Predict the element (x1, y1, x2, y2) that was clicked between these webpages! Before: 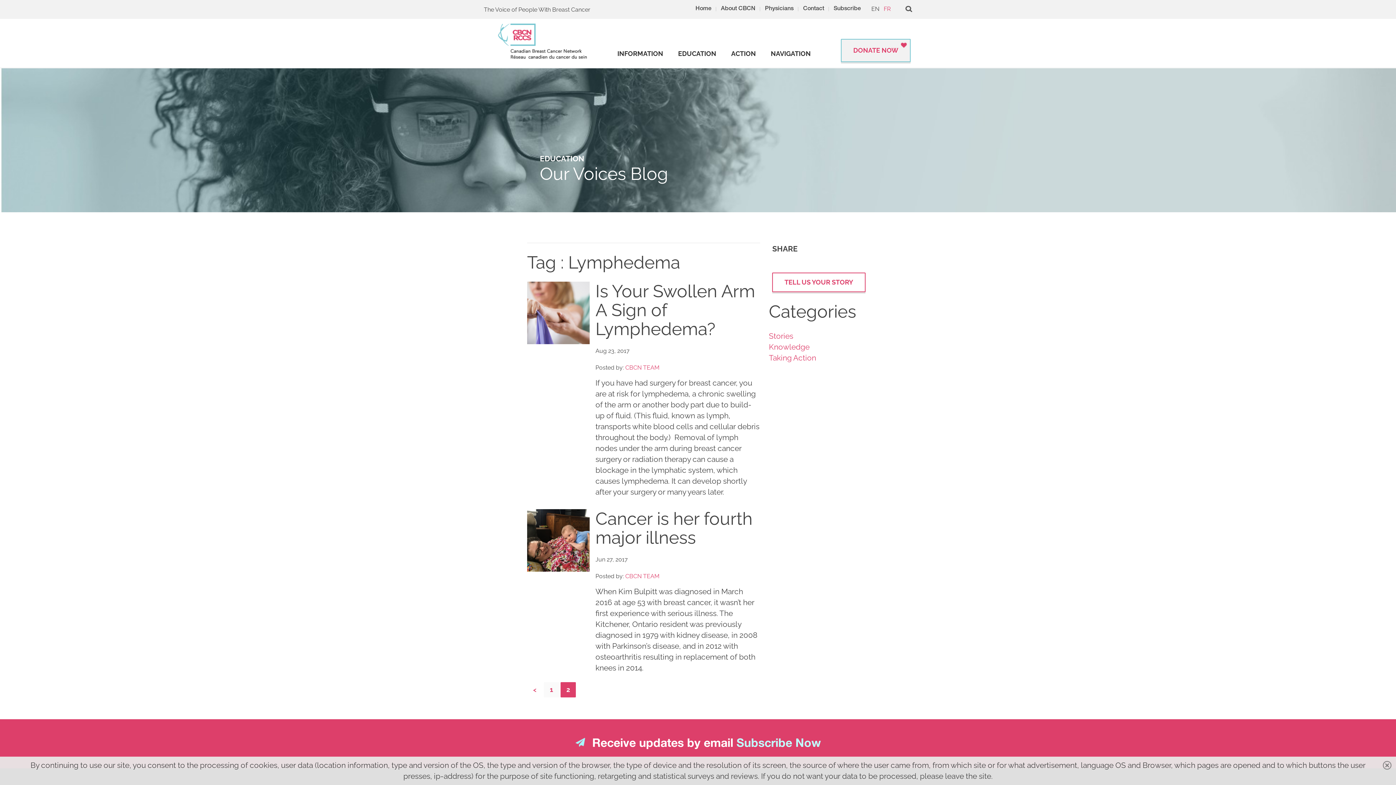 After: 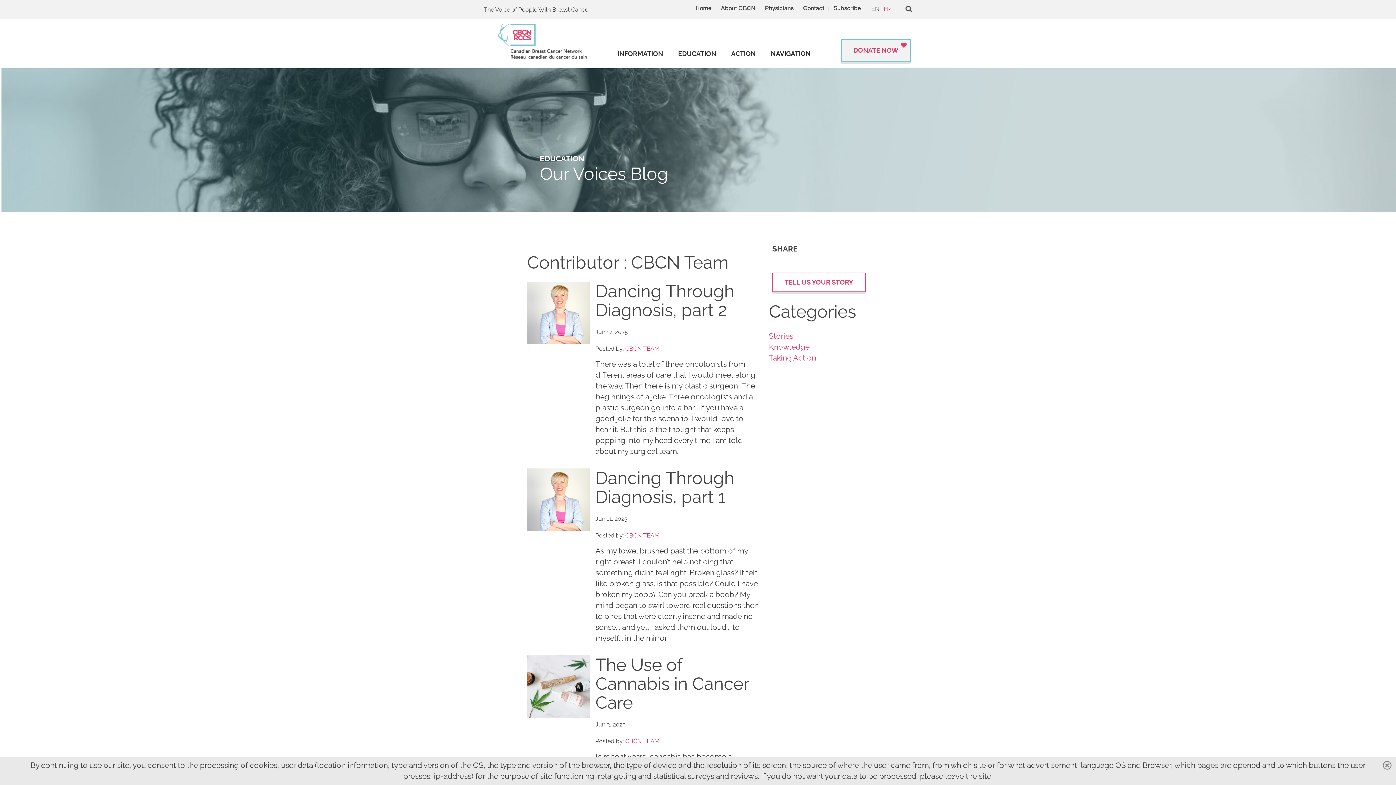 Action: label: CBCN TEAM bbox: (625, 573, 659, 580)